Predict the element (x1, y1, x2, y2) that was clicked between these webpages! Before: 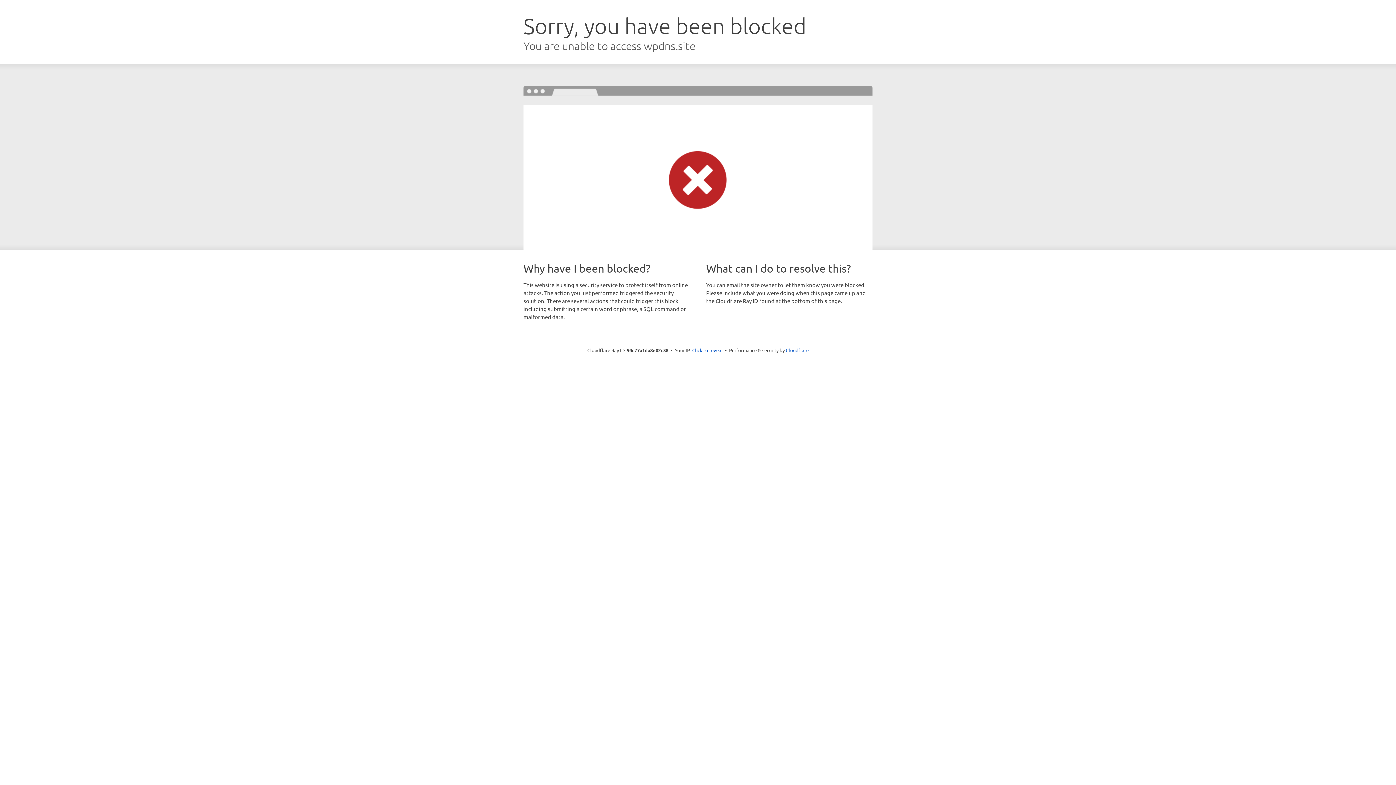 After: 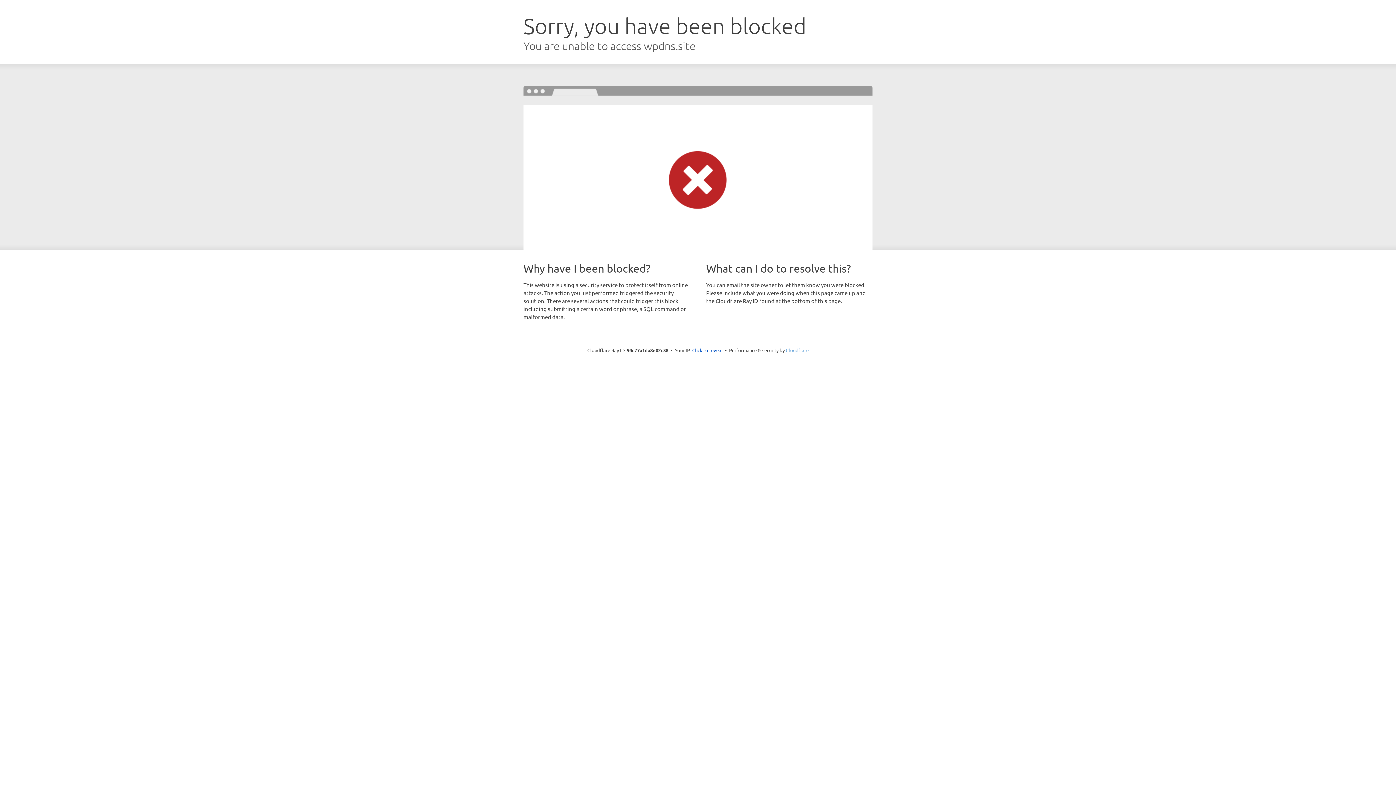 Action: bbox: (786, 347, 808, 353) label: Cloudflare